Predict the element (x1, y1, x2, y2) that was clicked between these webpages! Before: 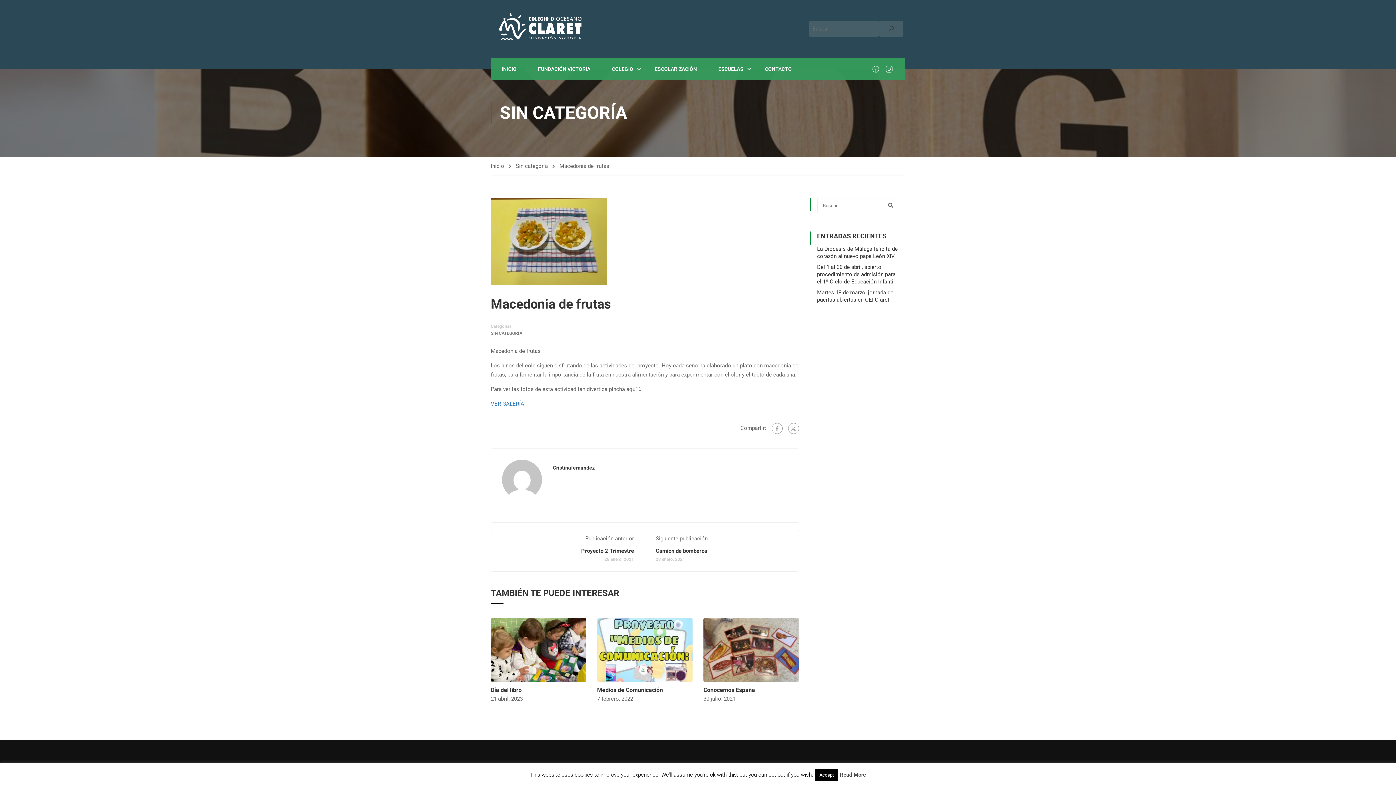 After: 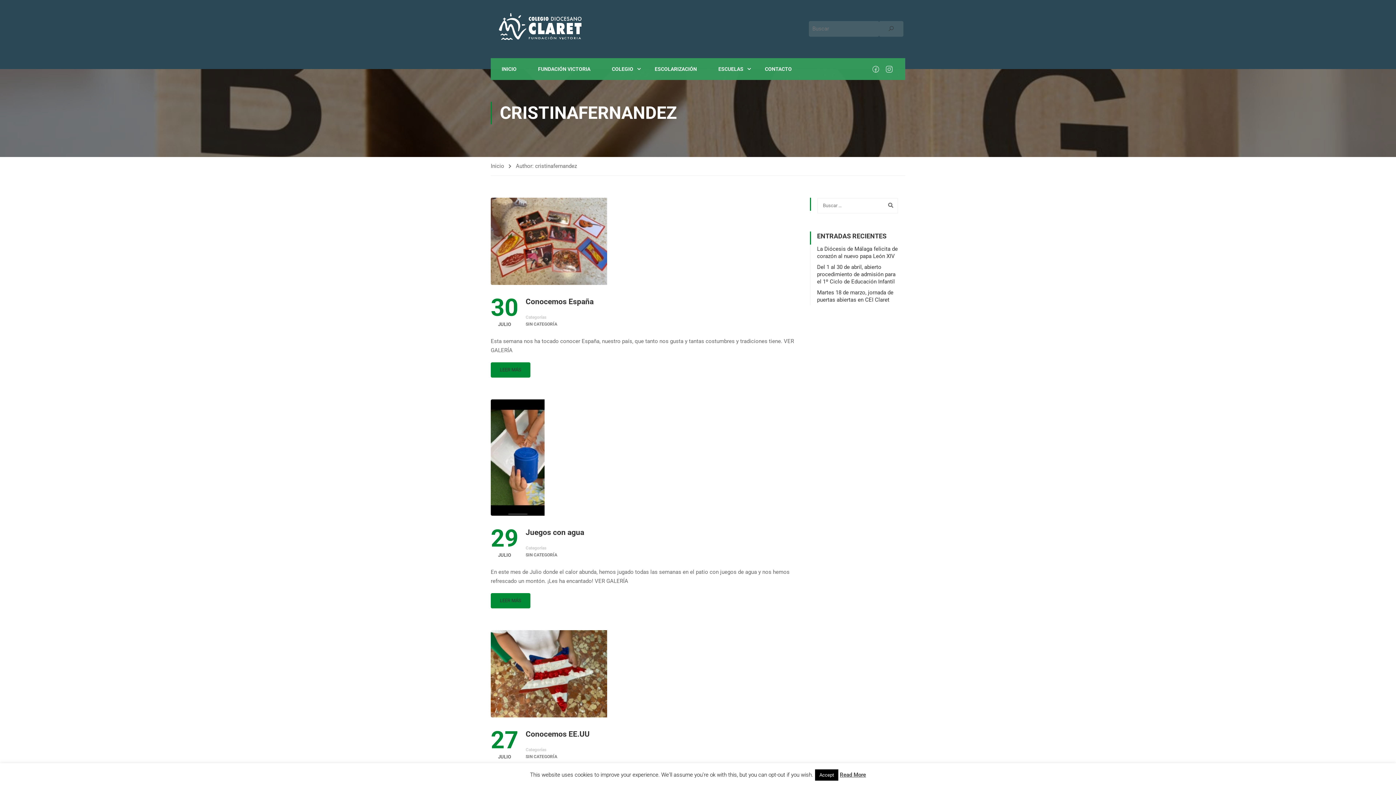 Action: label: Cristinafernandez bbox: (553, 464, 594, 471)